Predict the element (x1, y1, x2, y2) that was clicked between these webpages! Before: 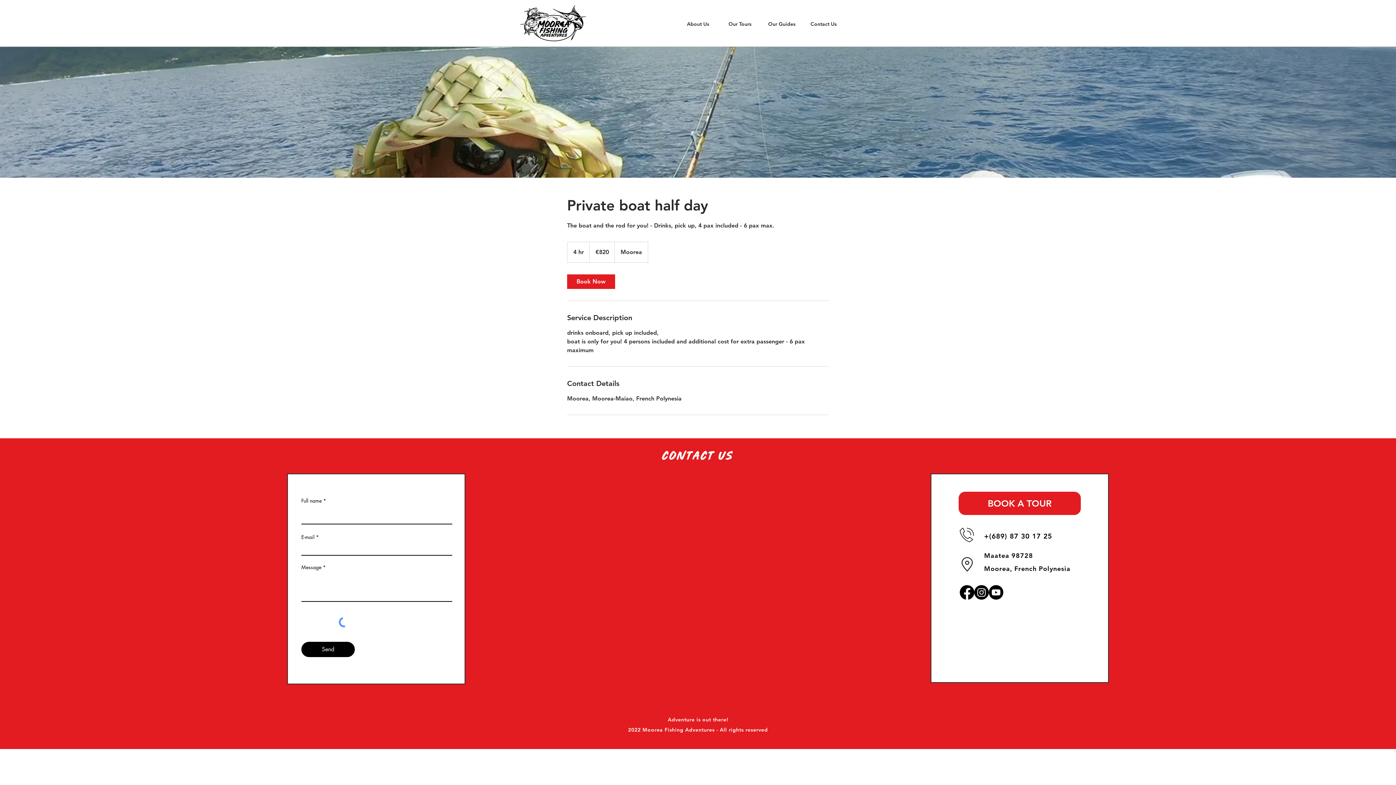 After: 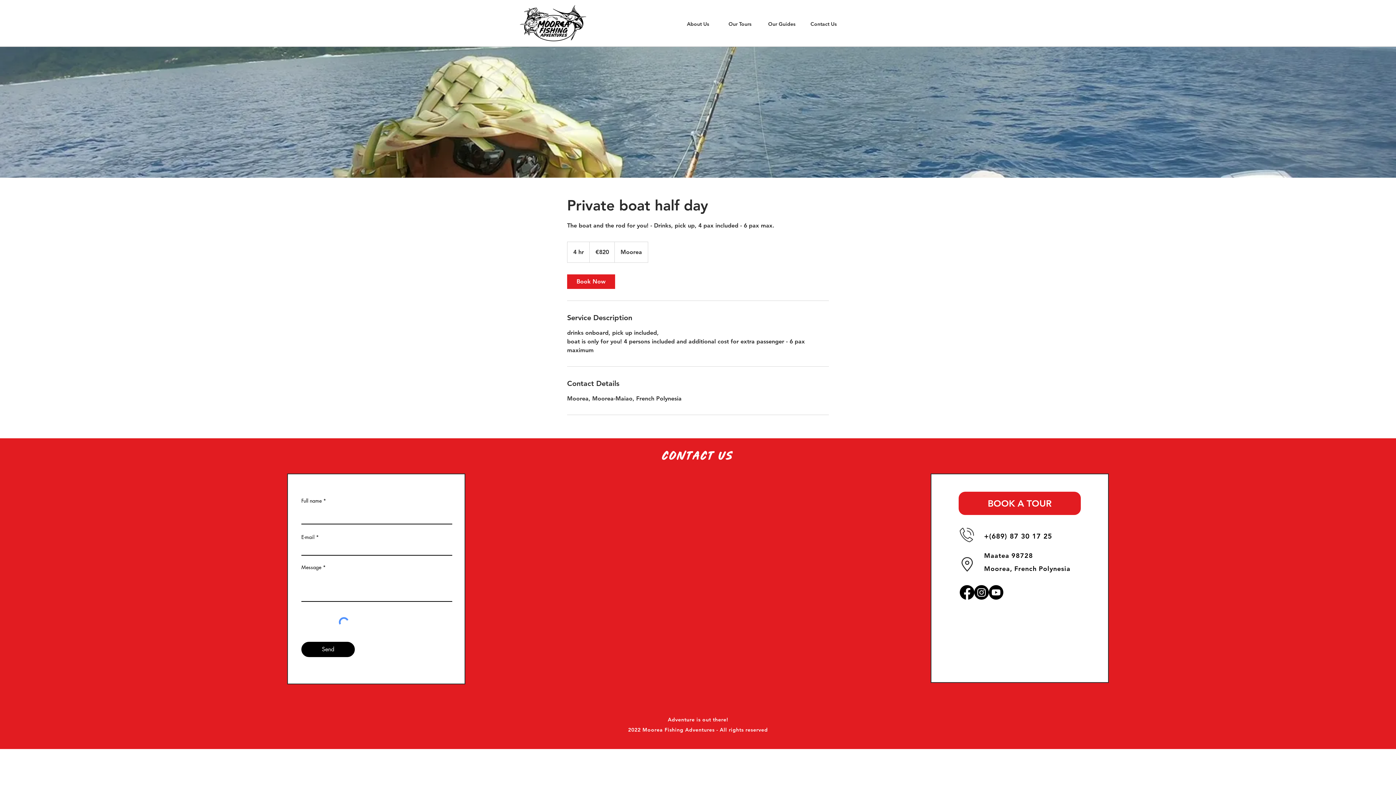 Action: bbox: (974, 585, 989, 600) label: Instagram     